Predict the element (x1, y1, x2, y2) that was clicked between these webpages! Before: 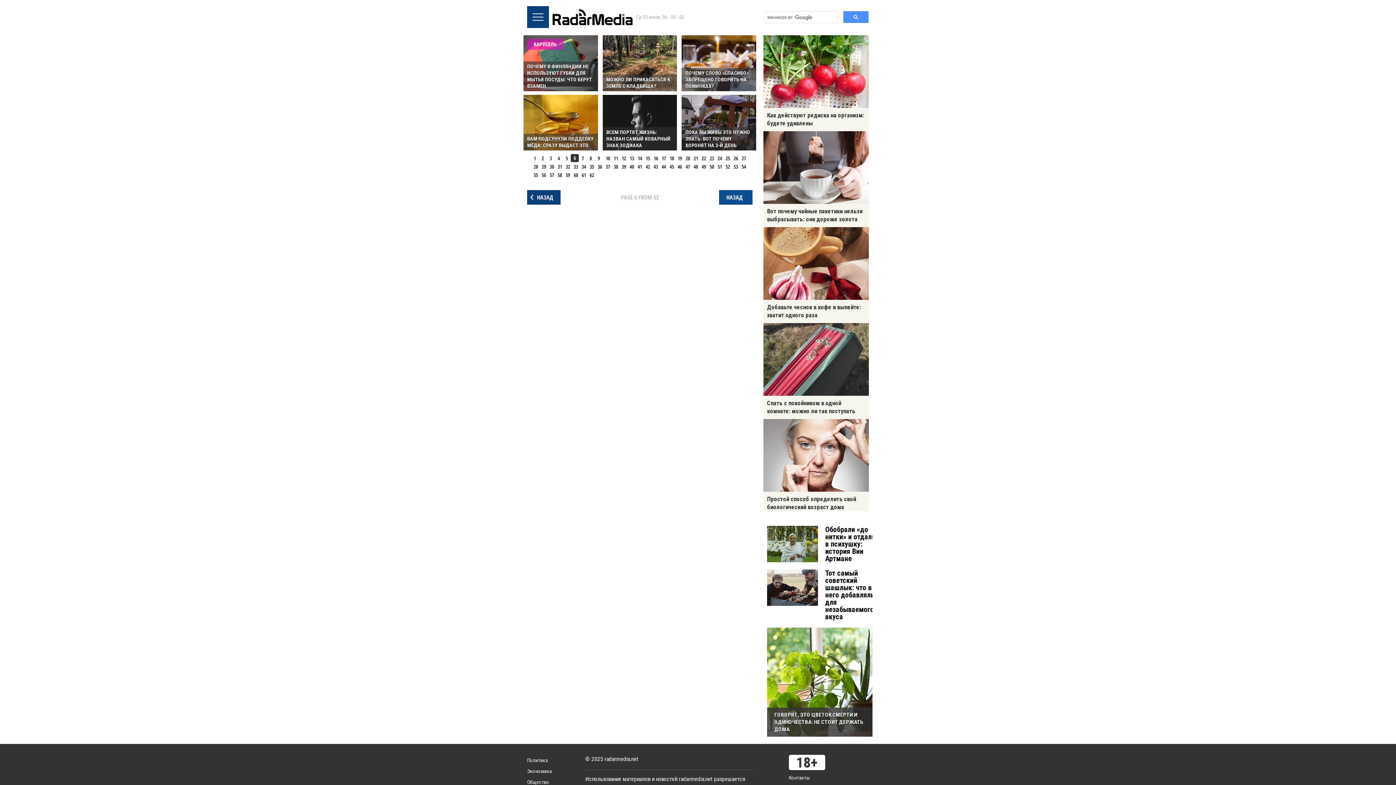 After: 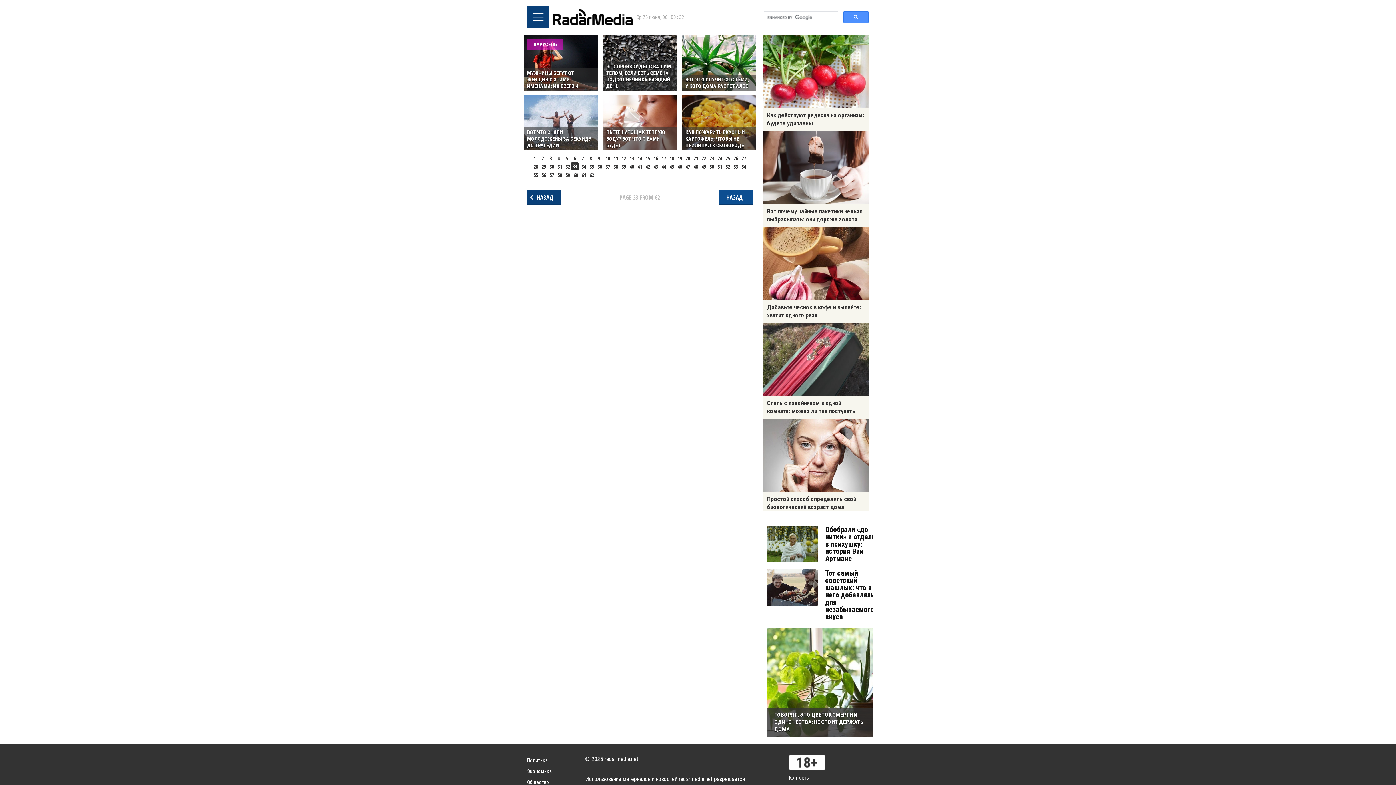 Action: label: 33 bbox: (570, 162, 578, 170)